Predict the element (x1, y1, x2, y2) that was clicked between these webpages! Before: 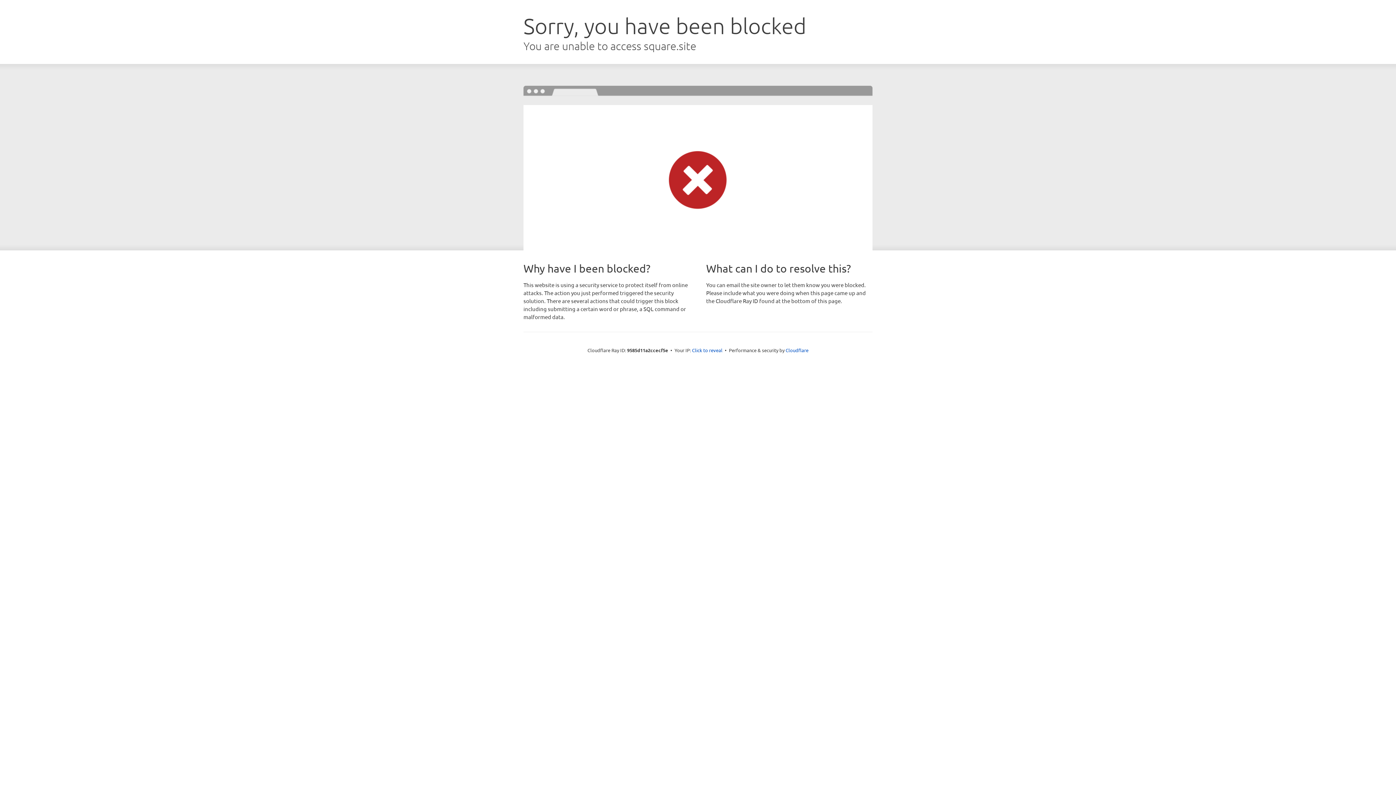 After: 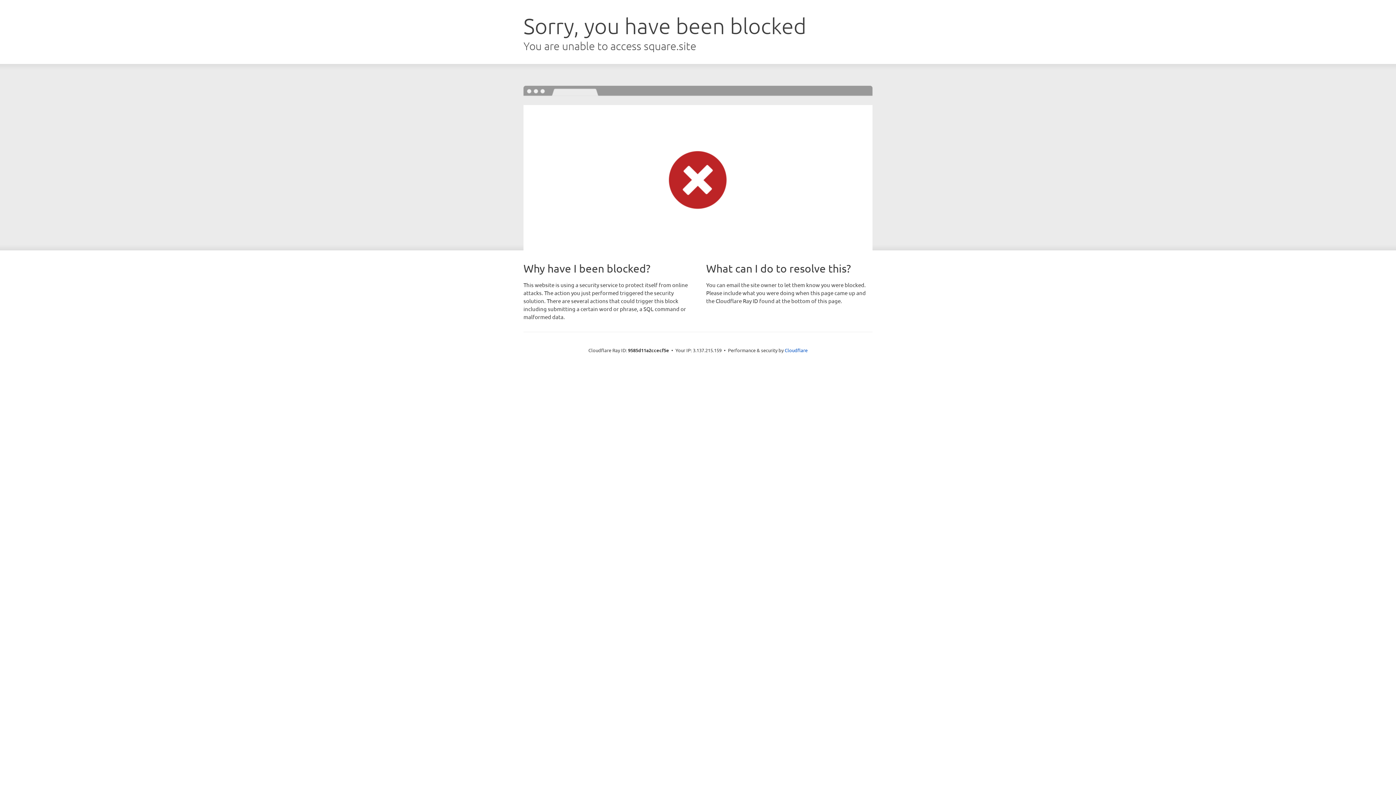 Action: label: Click to reveal bbox: (692, 346, 722, 353)